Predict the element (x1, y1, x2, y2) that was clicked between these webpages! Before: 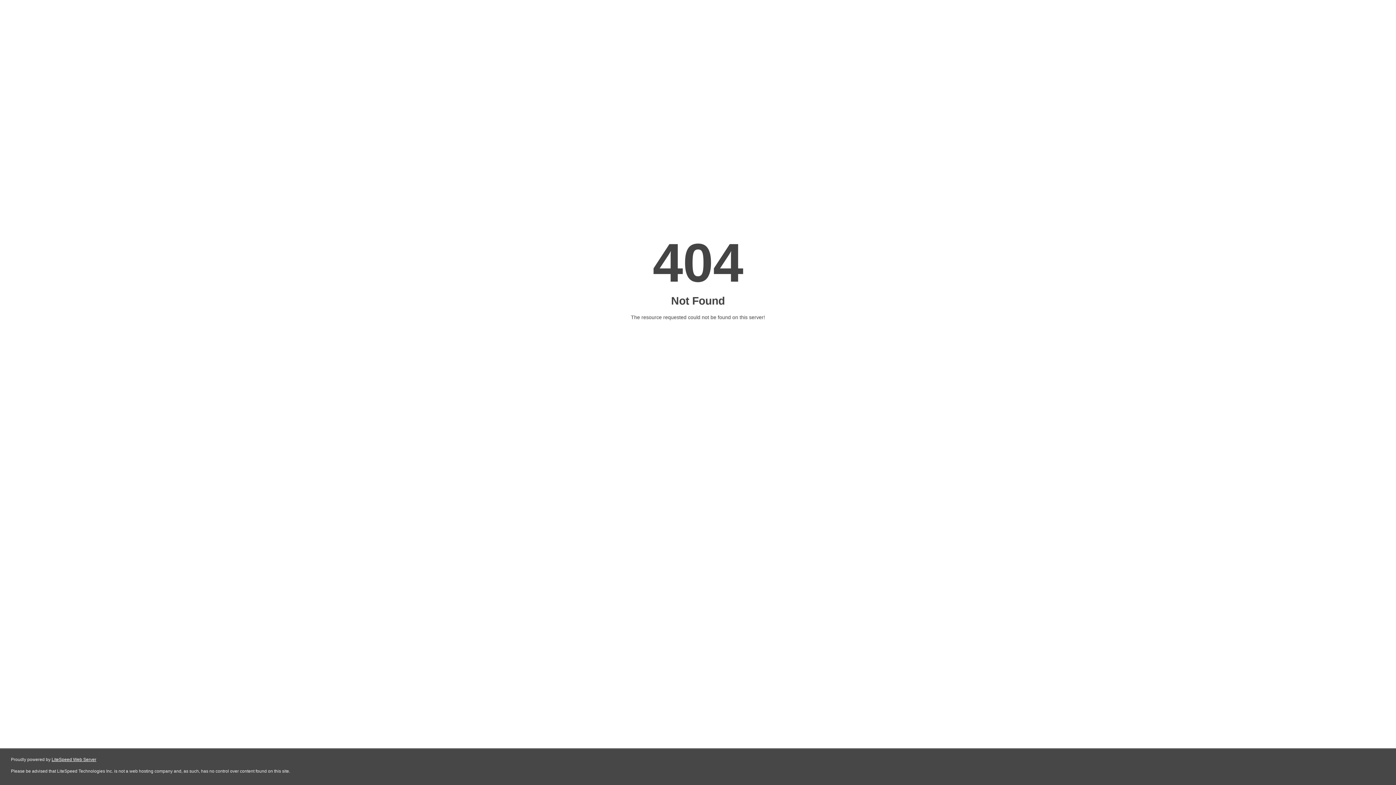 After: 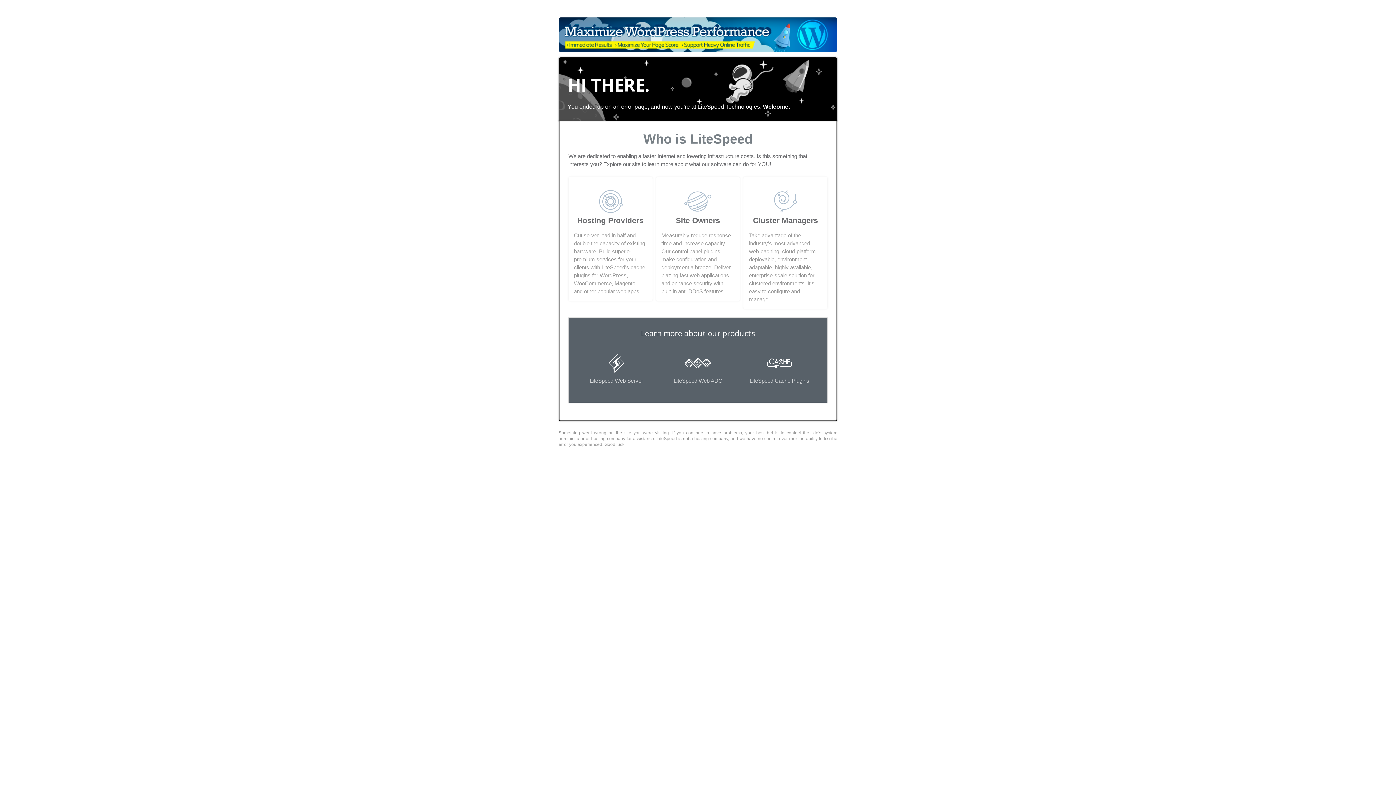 Action: bbox: (51, 757, 96, 762) label: LiteSpeed Web Server